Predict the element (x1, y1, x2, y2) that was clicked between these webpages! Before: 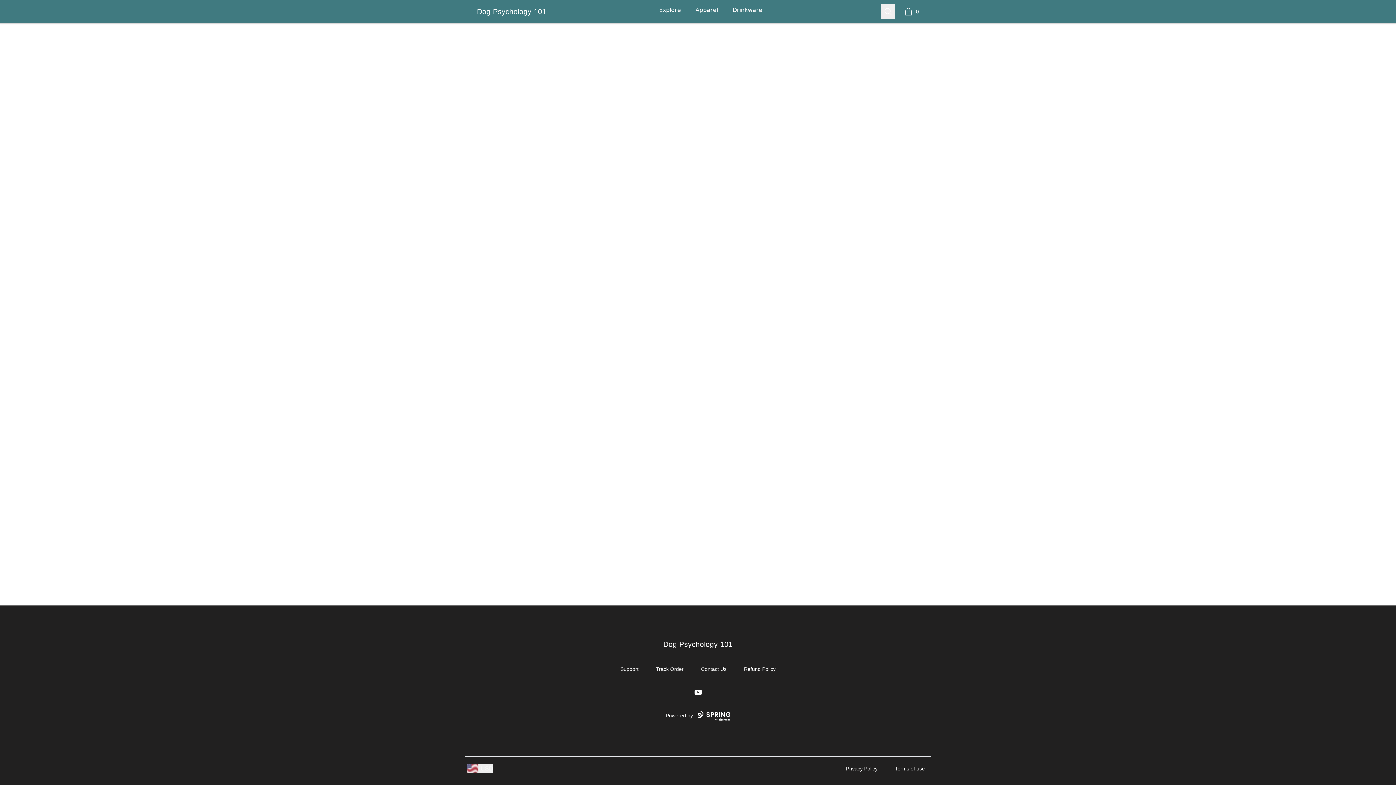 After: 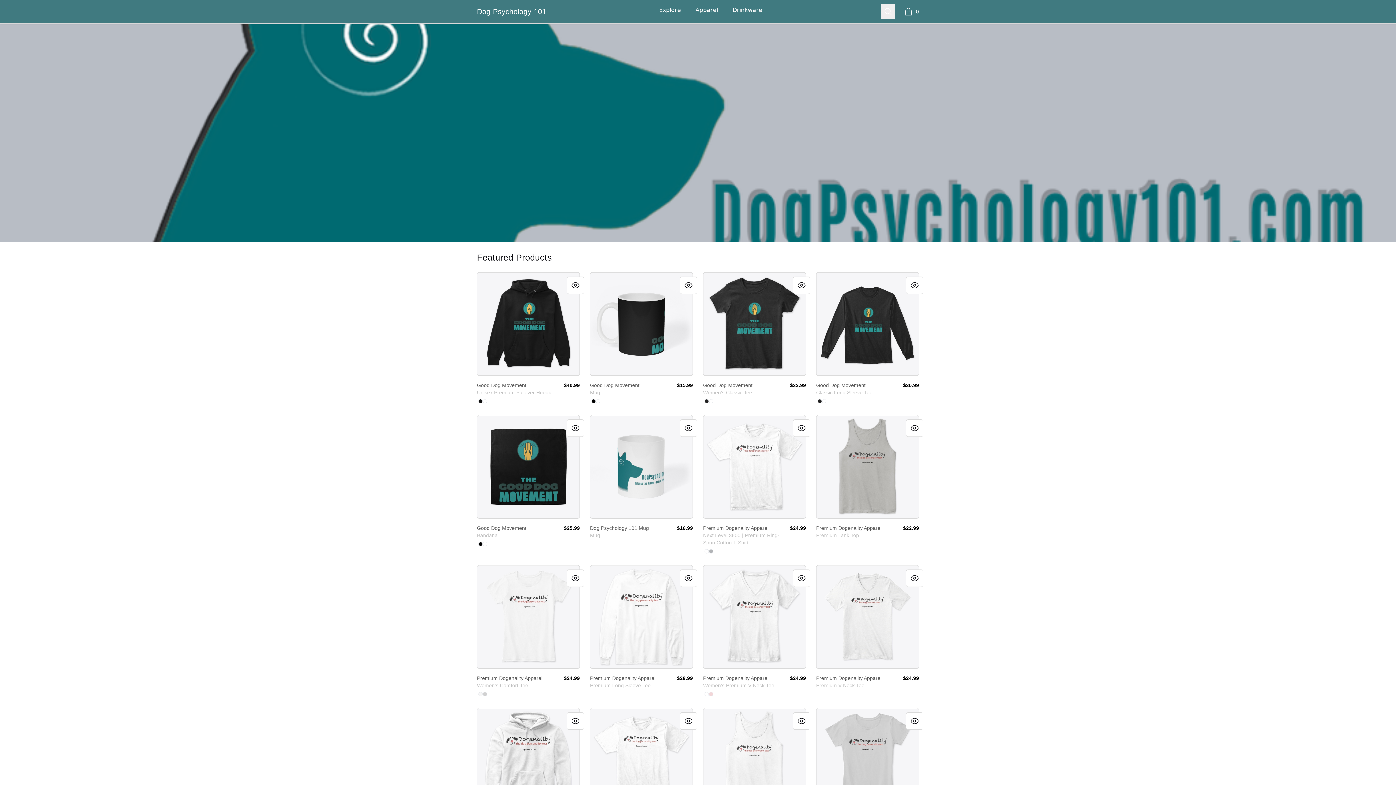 Action: bbox: (657, 0, 682, 20) label: Explore